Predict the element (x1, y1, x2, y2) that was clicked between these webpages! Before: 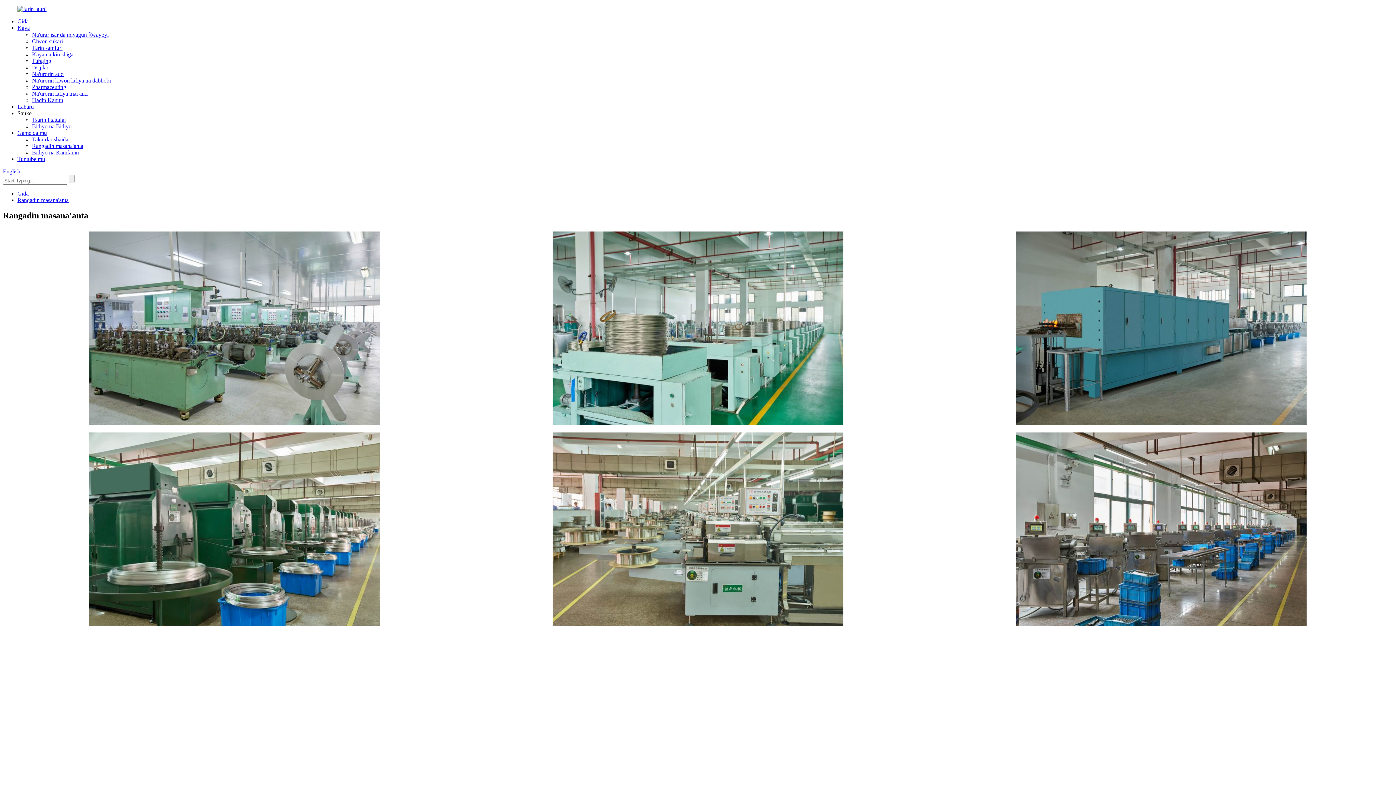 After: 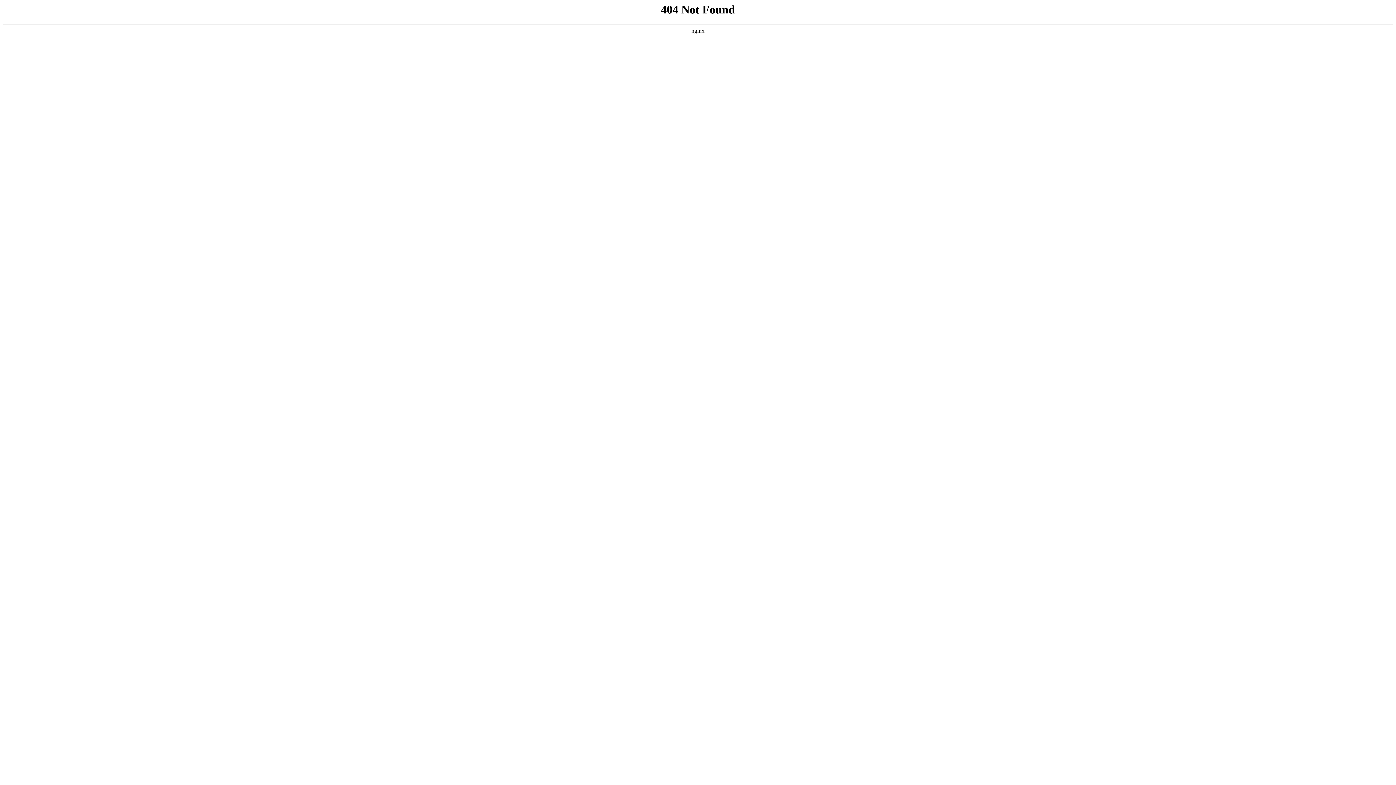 Action: bbox: (32, 149, 78, 155) label: Bidiyo na Kamfanin